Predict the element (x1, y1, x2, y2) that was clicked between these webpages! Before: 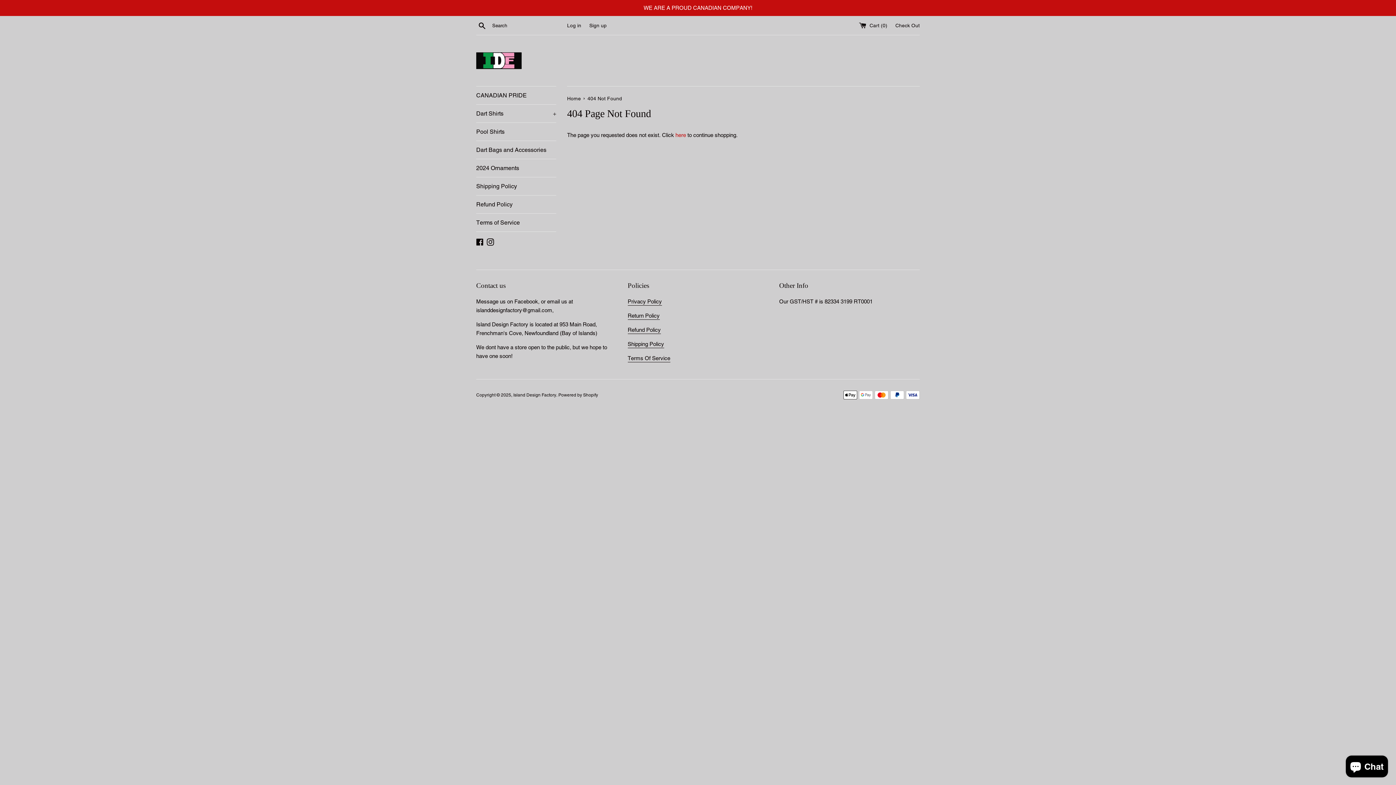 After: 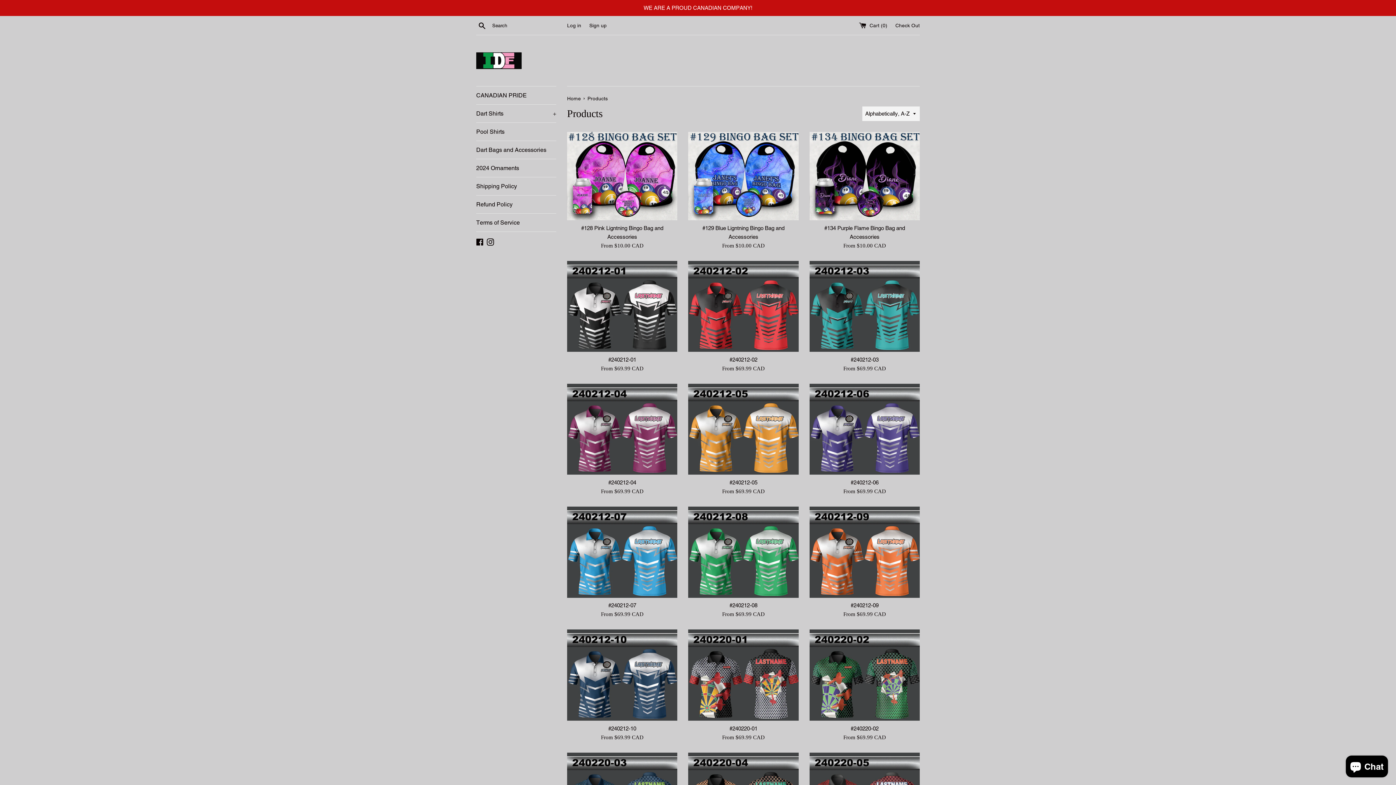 Action: bbox: (675, 132, 686, 138) label: here